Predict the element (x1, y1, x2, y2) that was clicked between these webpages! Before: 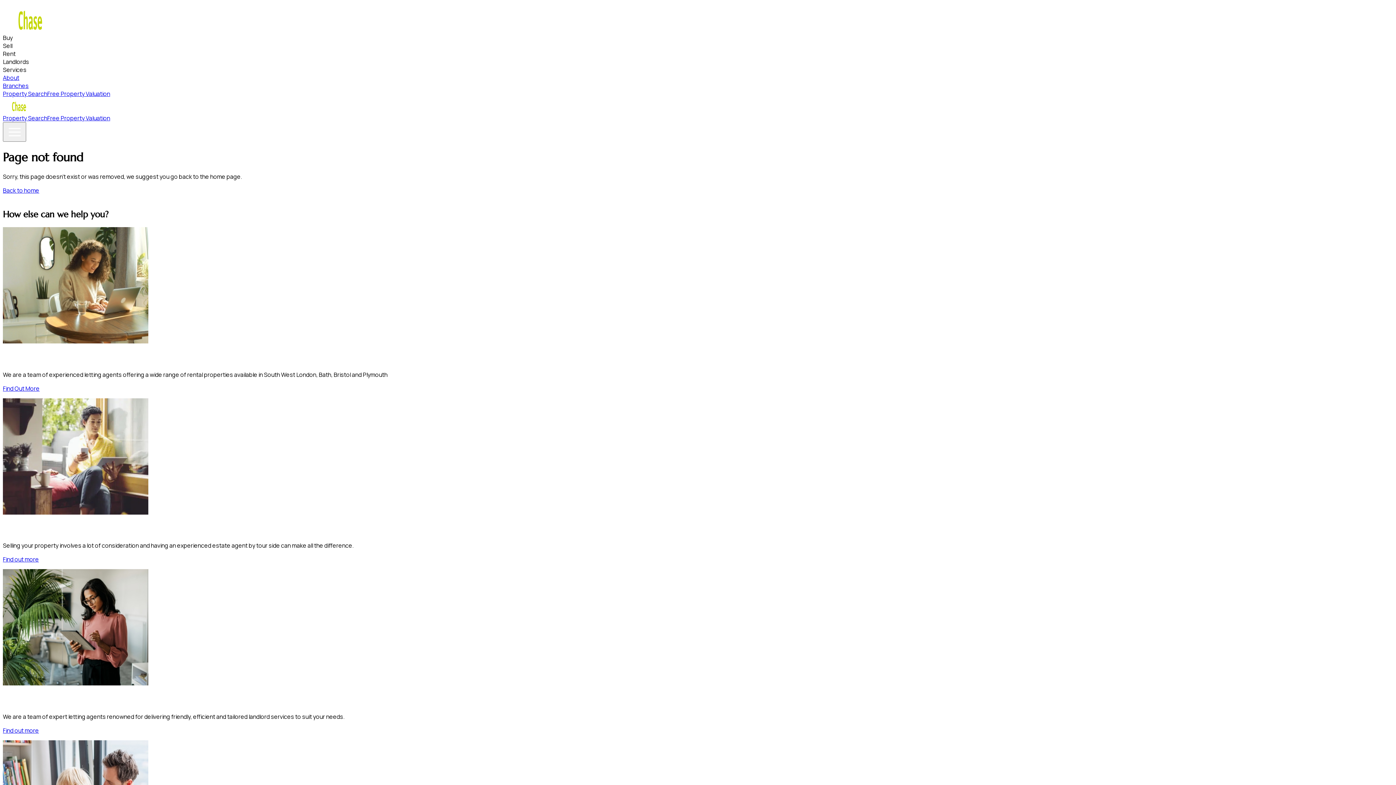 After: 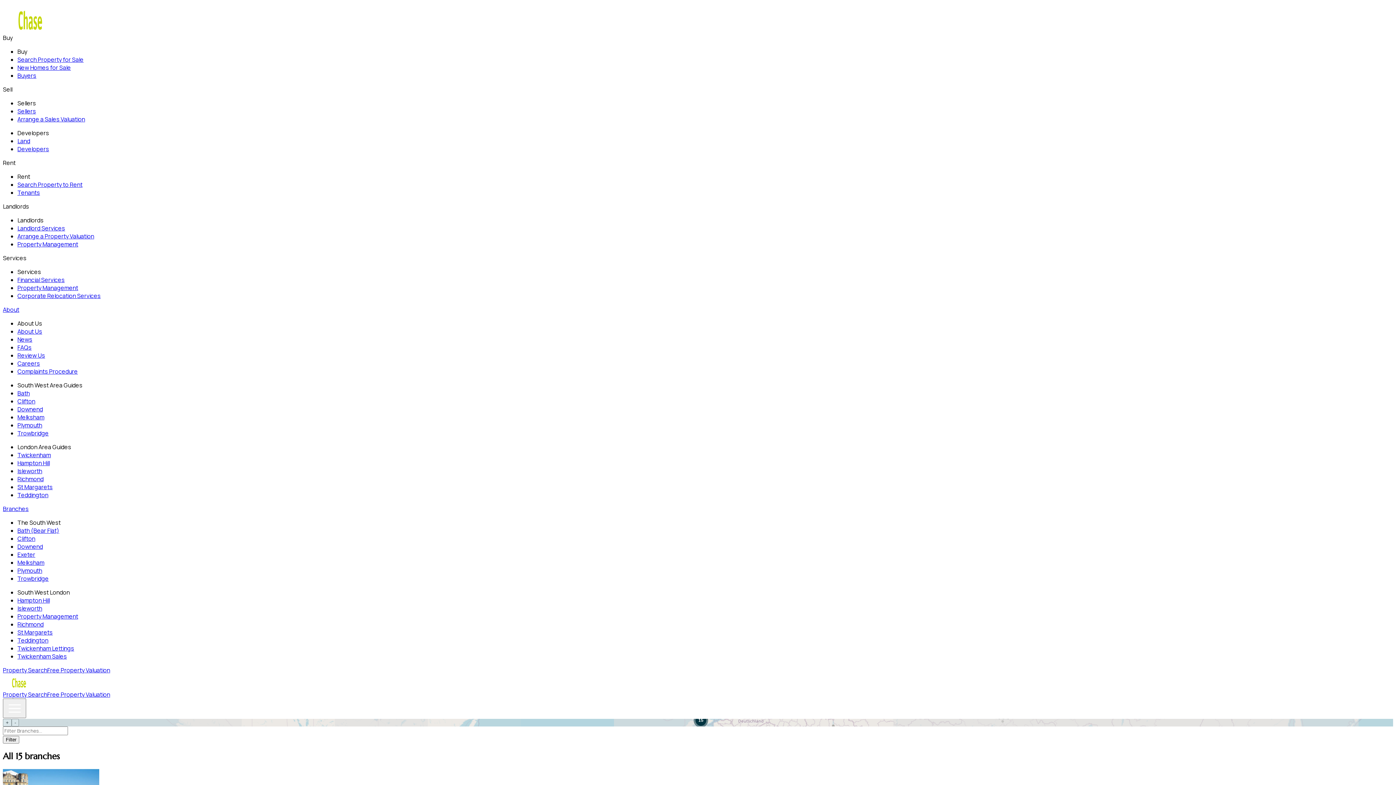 Action: bbox: (2, 81, 28, 89) label: Branches